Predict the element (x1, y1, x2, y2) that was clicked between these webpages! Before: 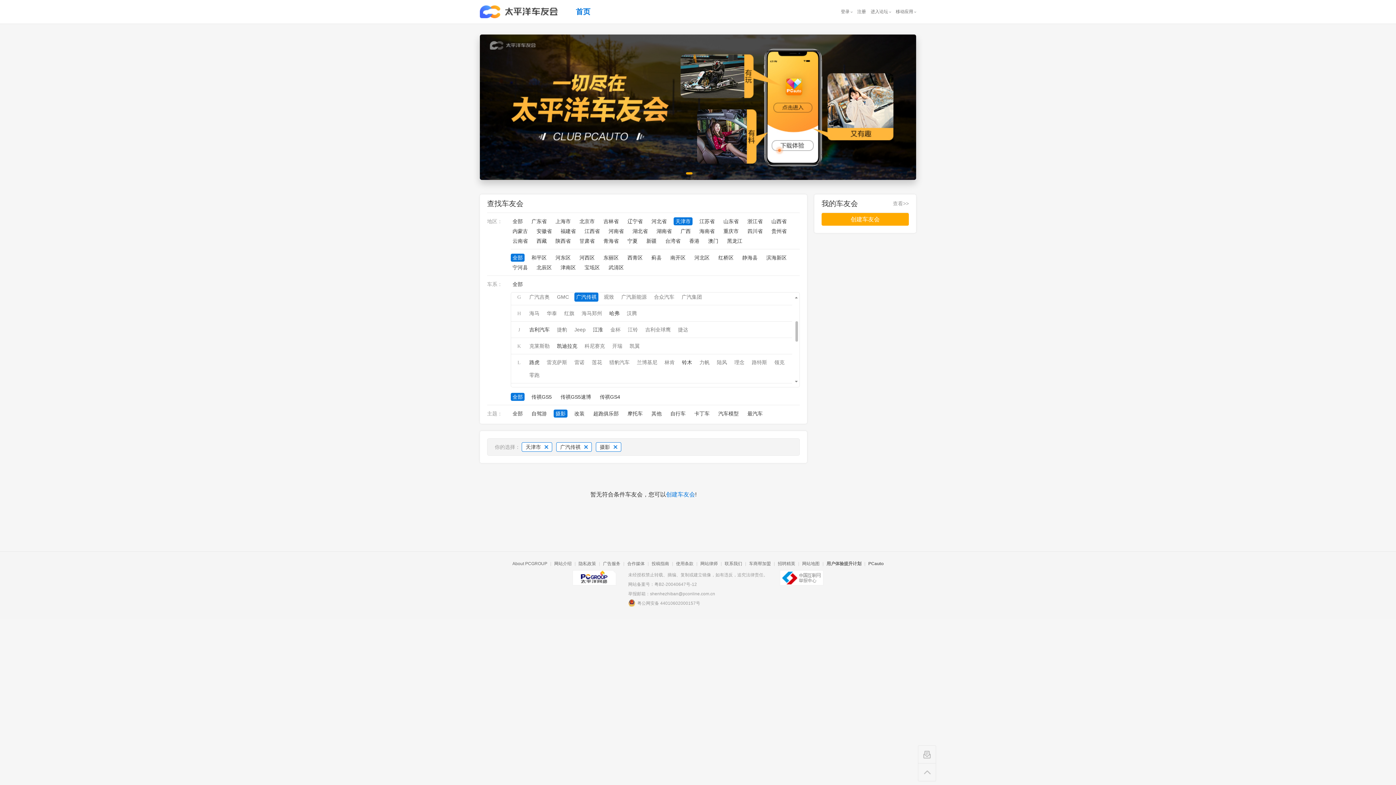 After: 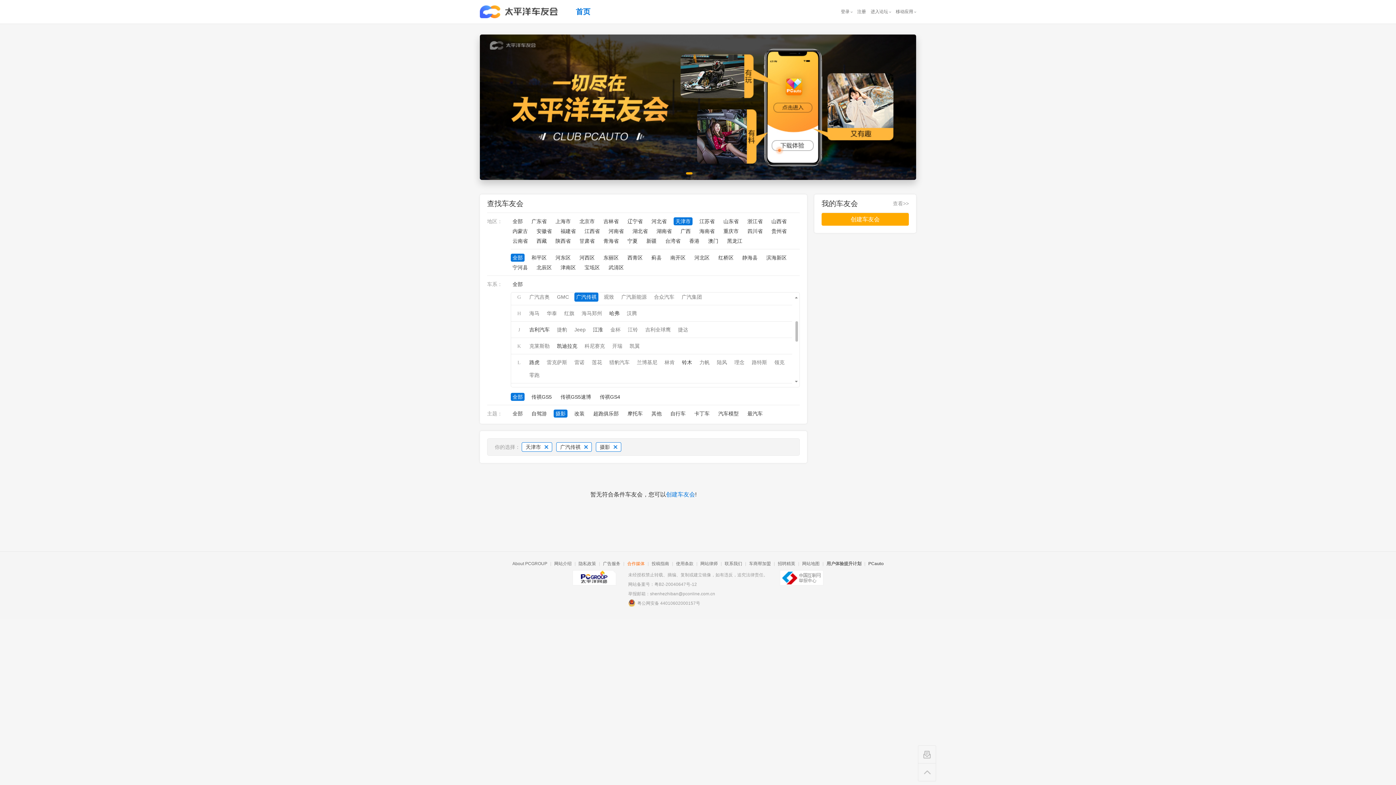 Action: bbox: (627, 561, 644, 566) label: 合作媒体